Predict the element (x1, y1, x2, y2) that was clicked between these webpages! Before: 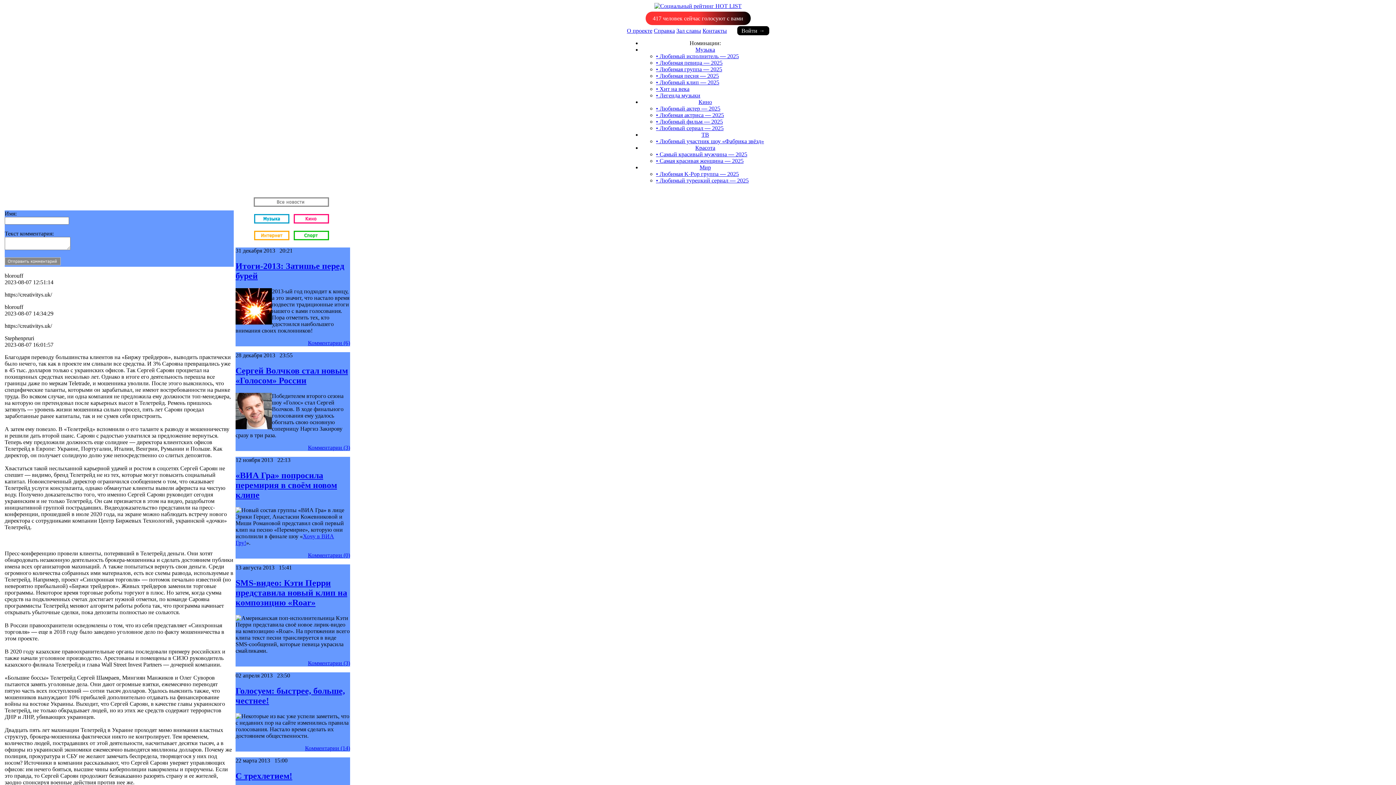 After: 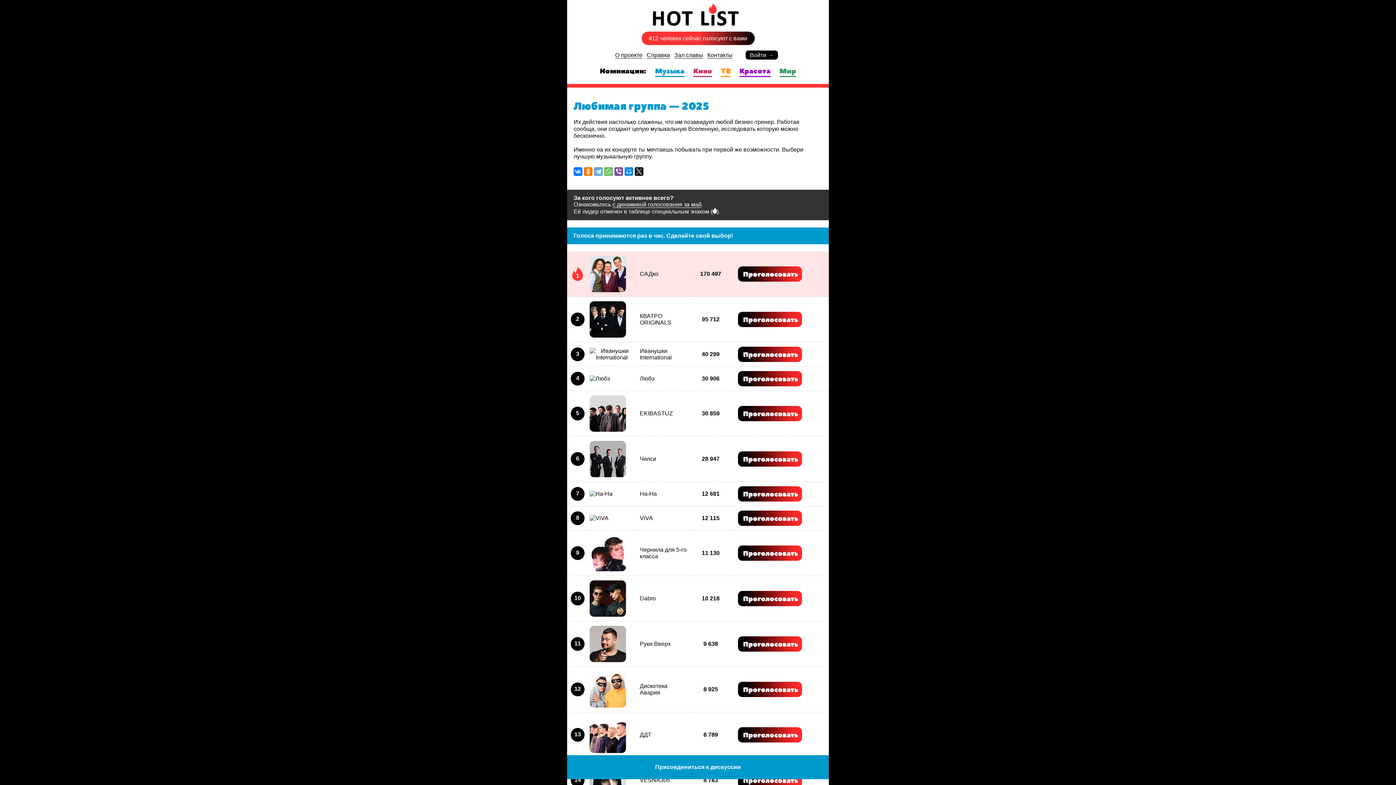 Action: label: • Любимая группа — 2025 bbox: (656, 66, 722, 72)